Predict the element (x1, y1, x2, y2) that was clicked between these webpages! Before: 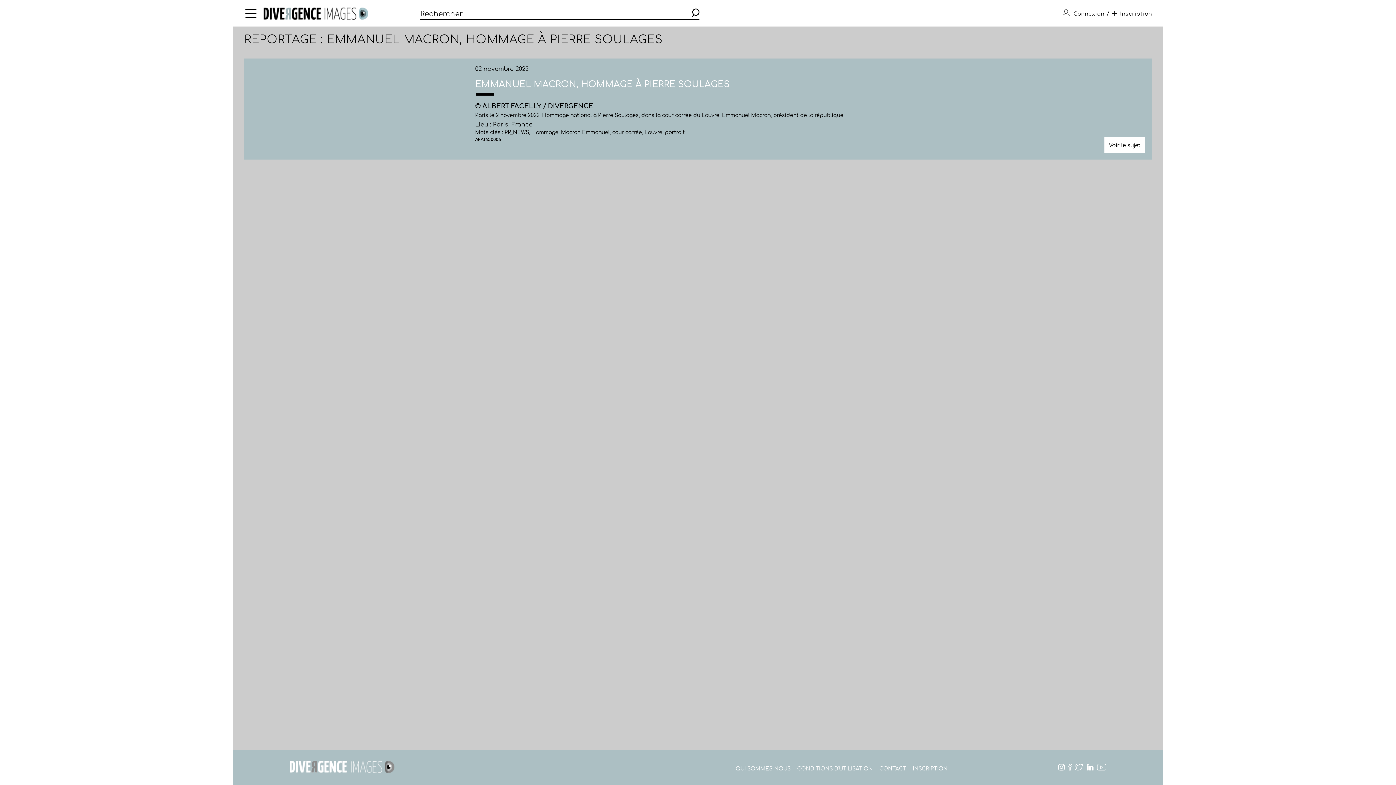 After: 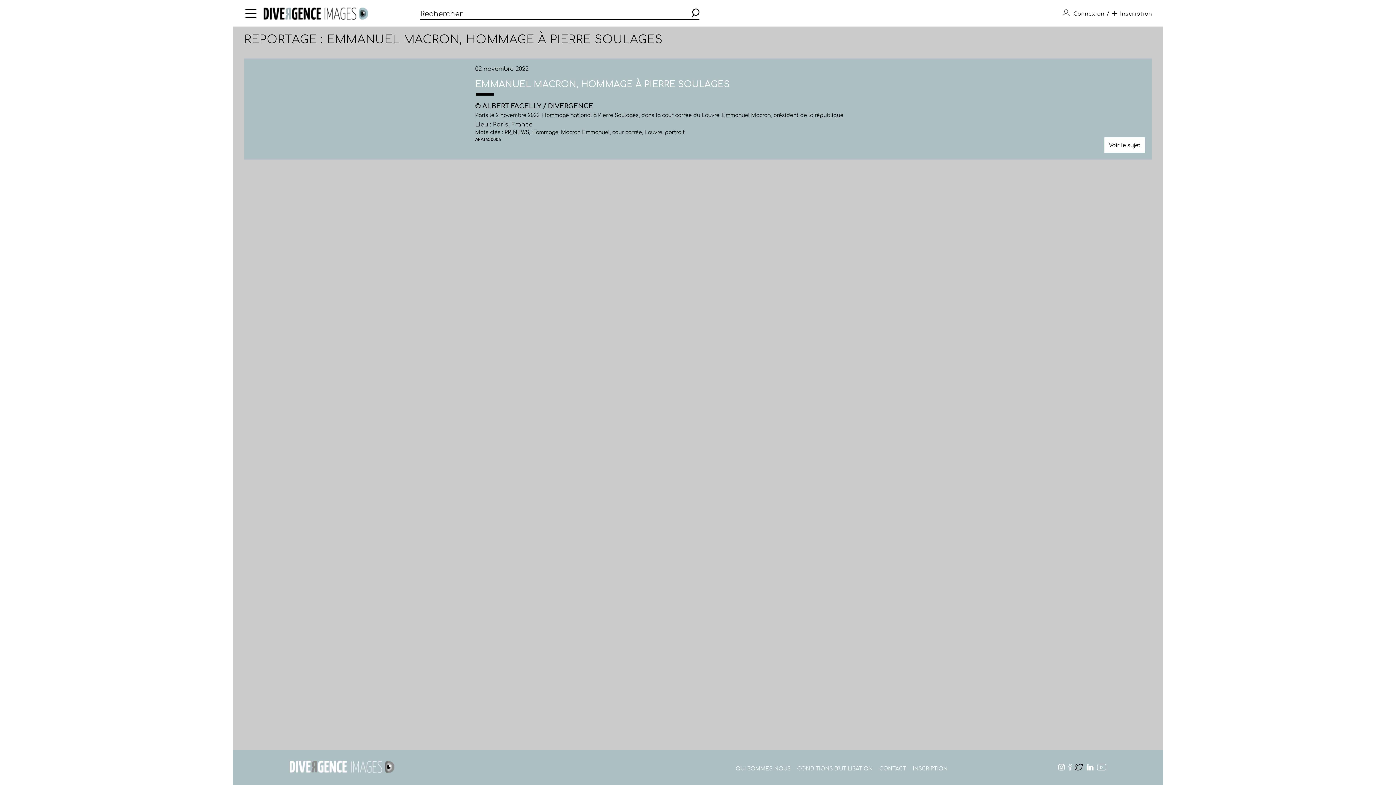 Action: bbox: (1075, 764, 1083, 771)